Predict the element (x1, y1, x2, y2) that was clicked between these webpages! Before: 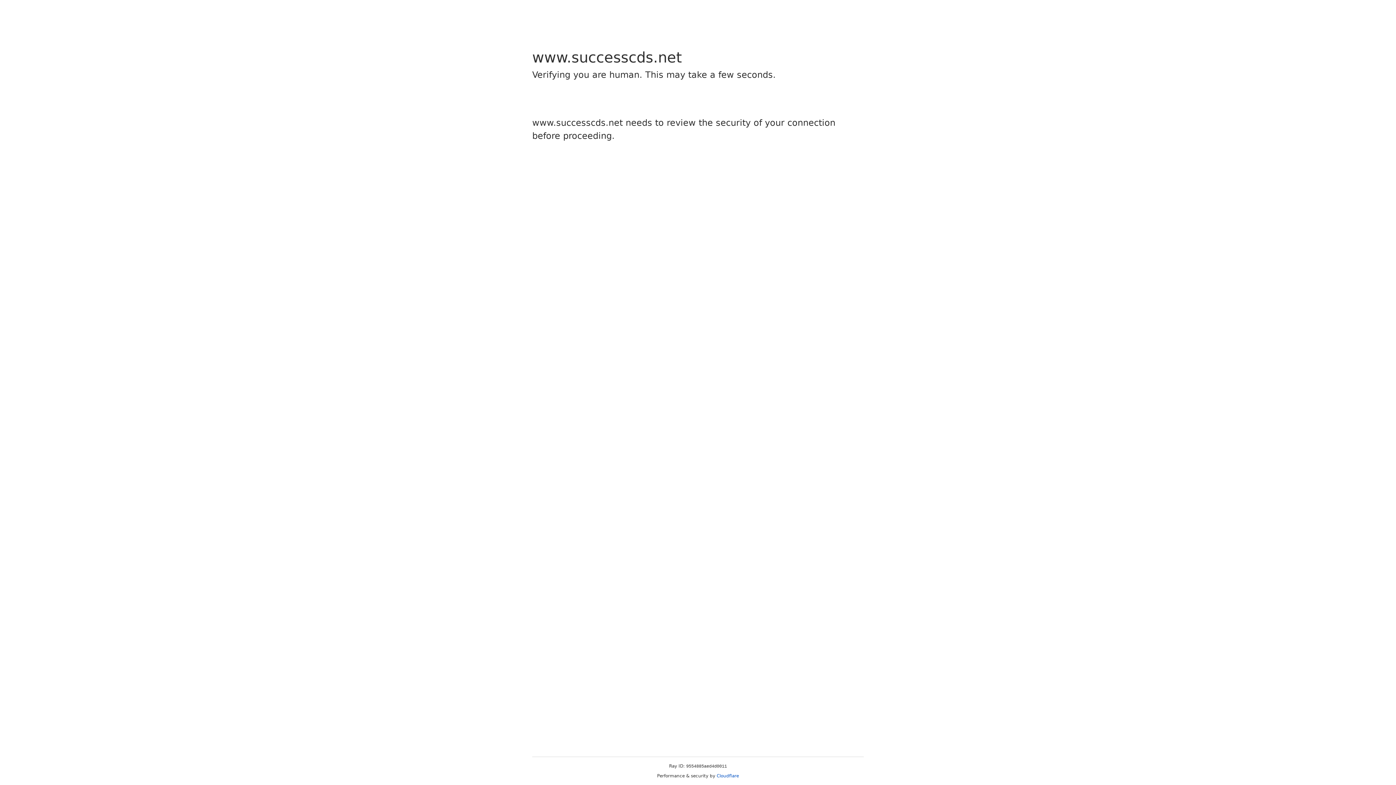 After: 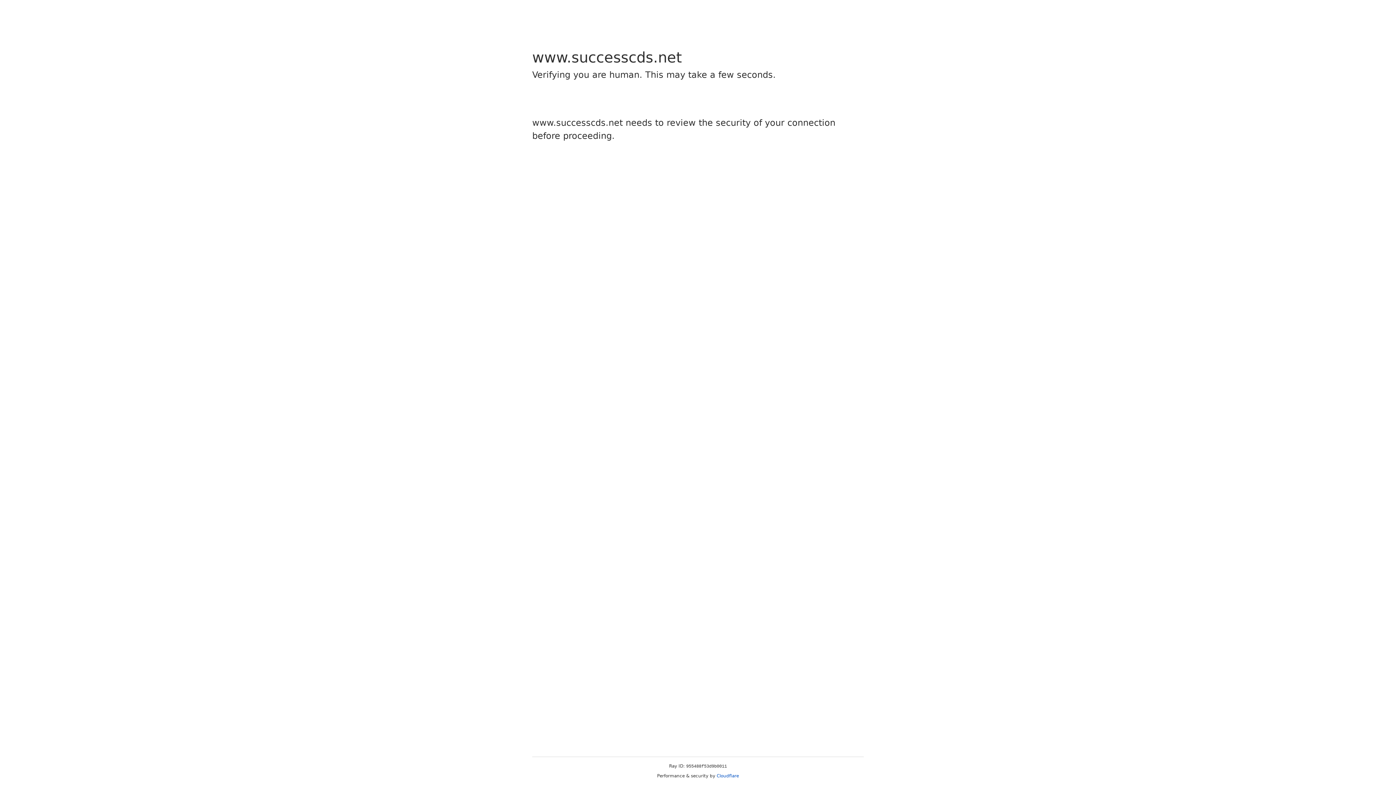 Action: bbox: (716, 773, 739, 778) label: Cloudflare